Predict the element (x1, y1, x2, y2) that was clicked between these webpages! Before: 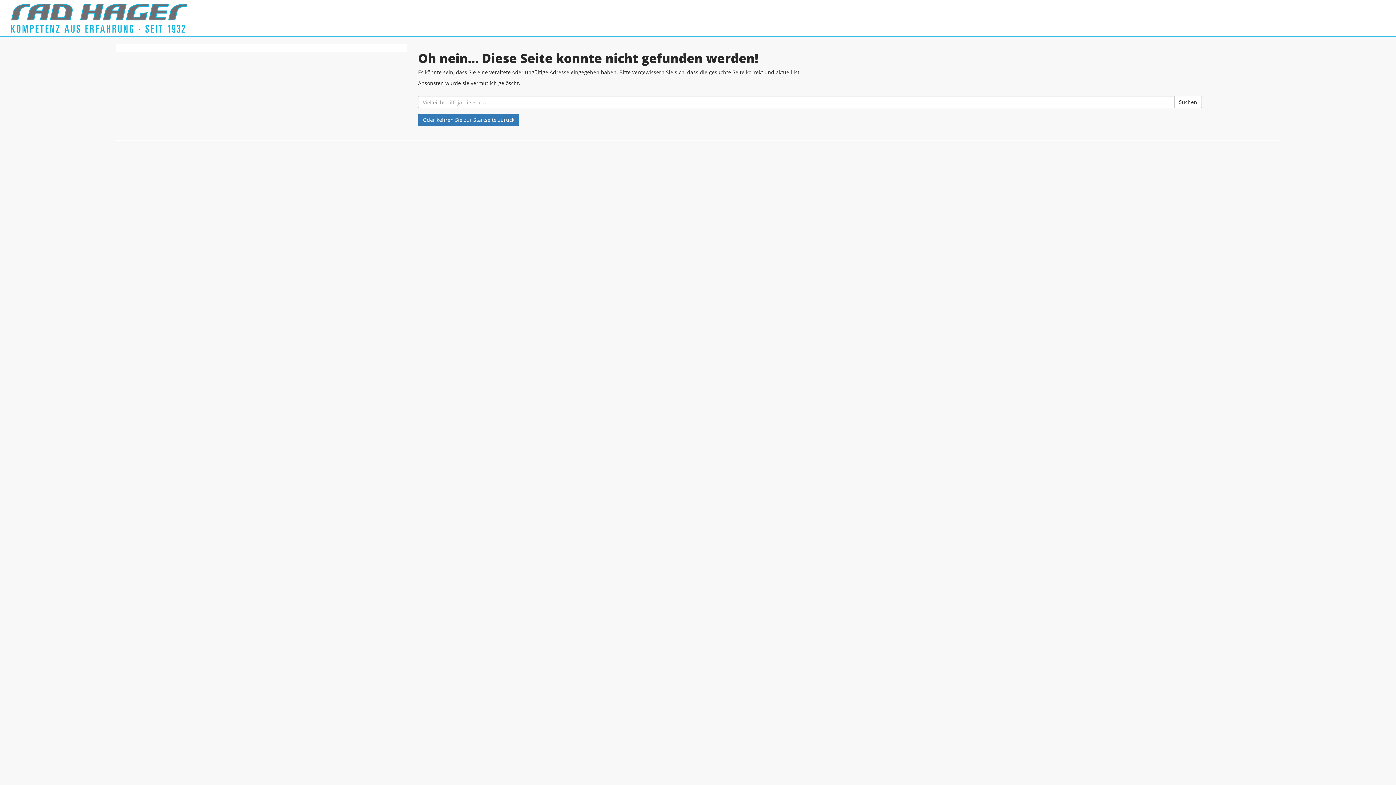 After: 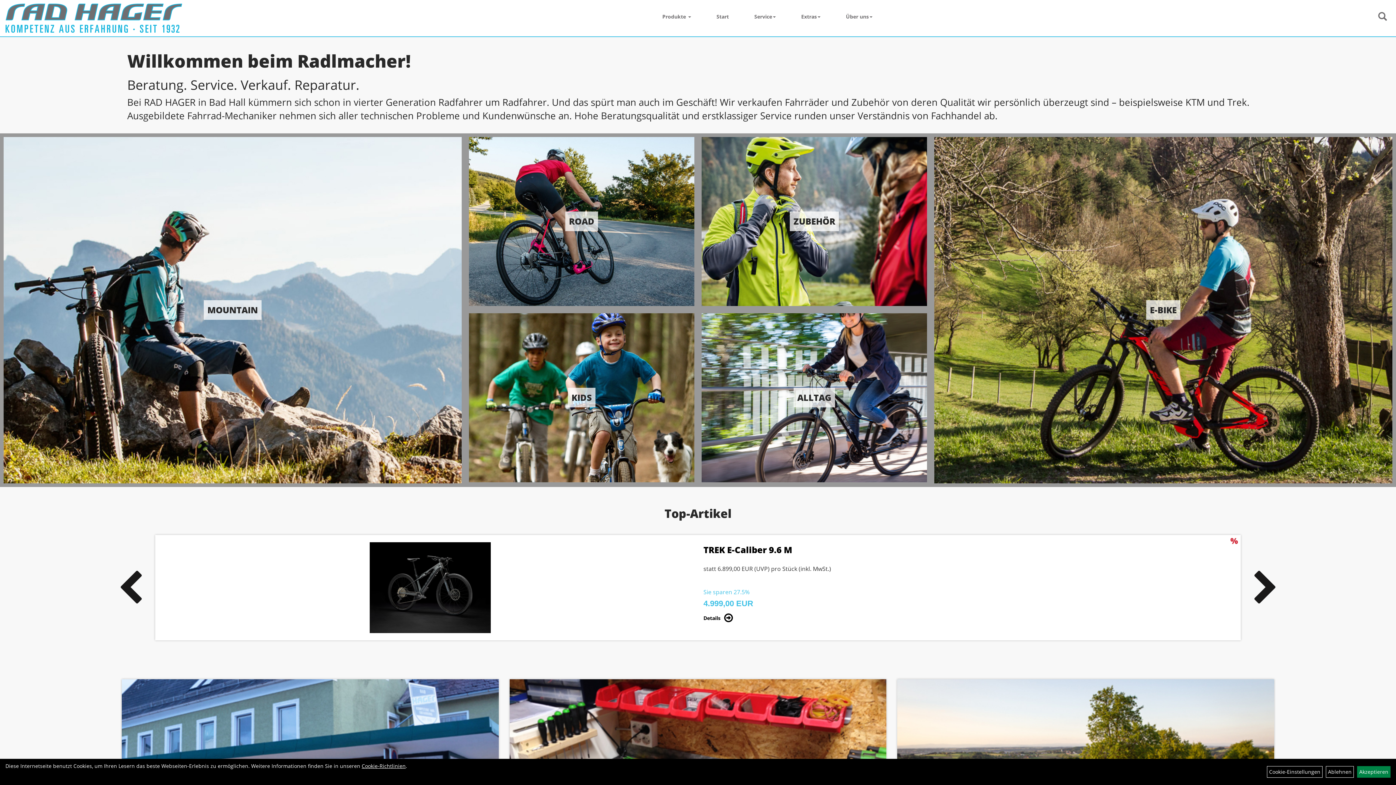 Action: bbox: (10, 3, 577, 32)